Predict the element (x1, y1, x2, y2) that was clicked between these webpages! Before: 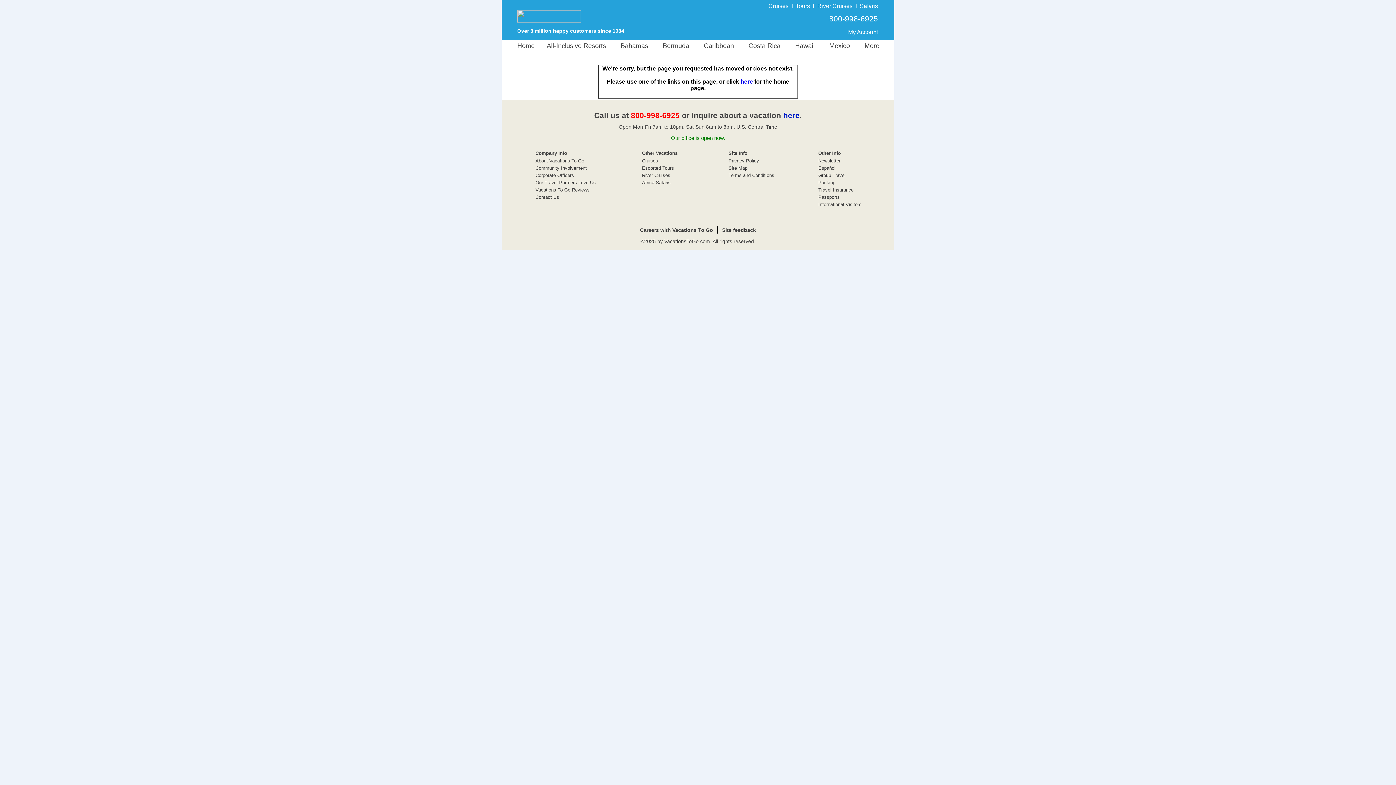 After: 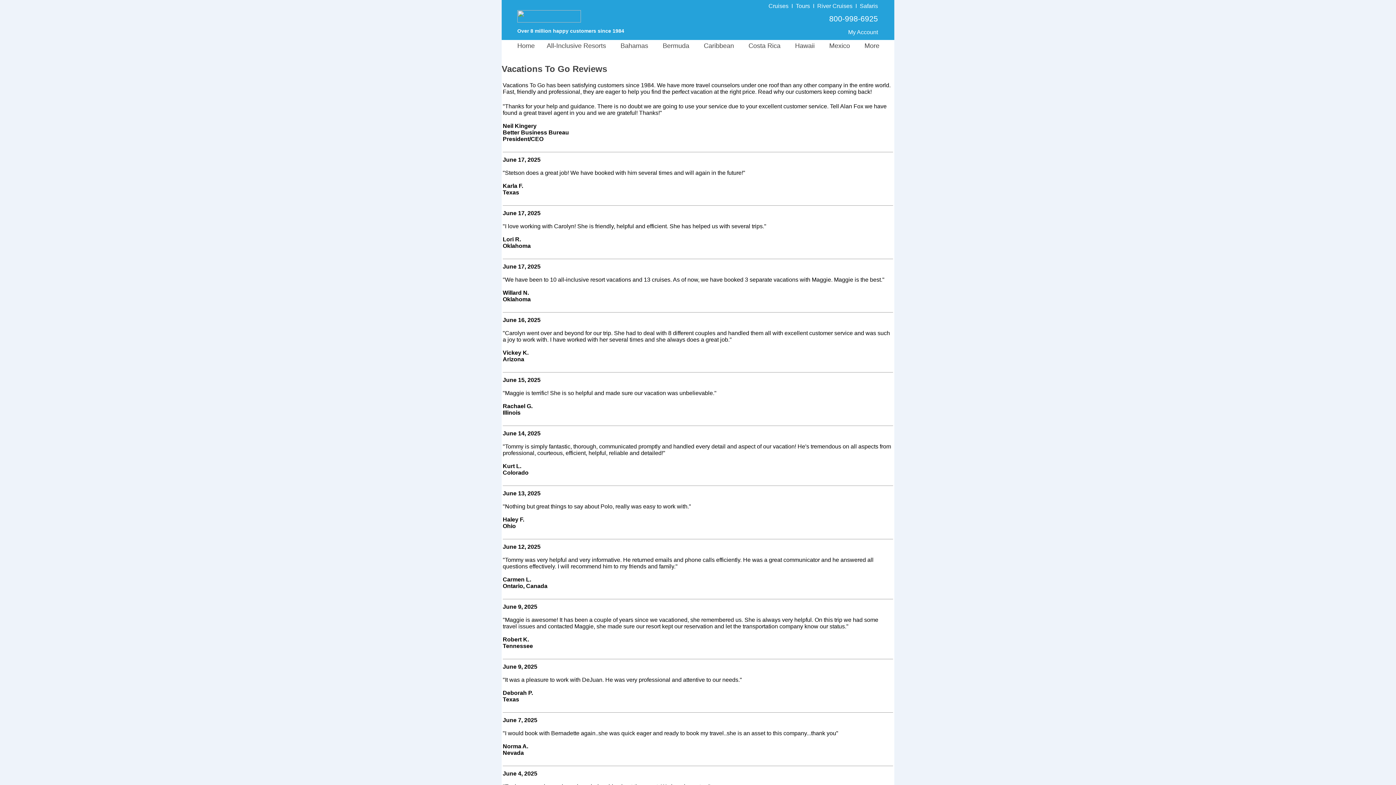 Action: bbox: (535, 187, 589, 192) label: Vacations To Go Reviews